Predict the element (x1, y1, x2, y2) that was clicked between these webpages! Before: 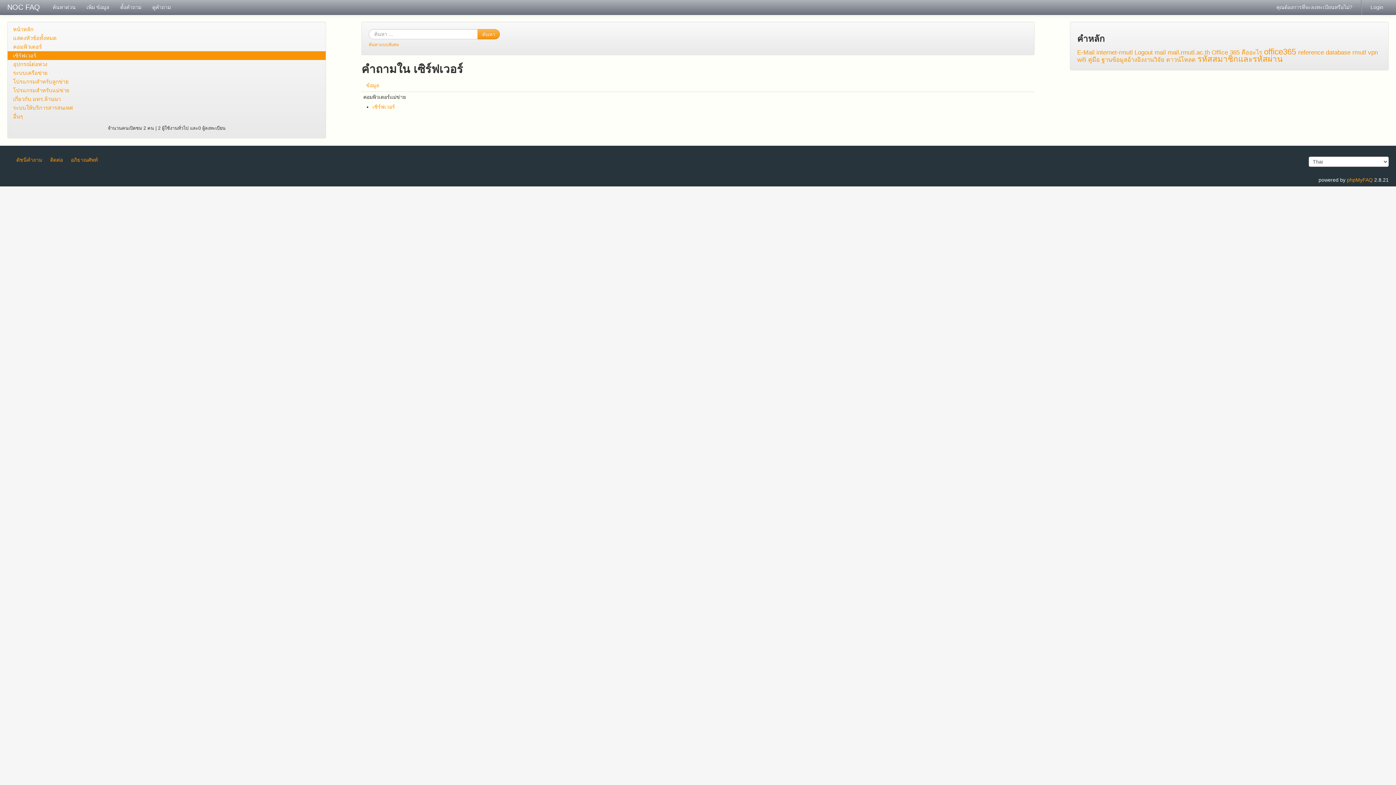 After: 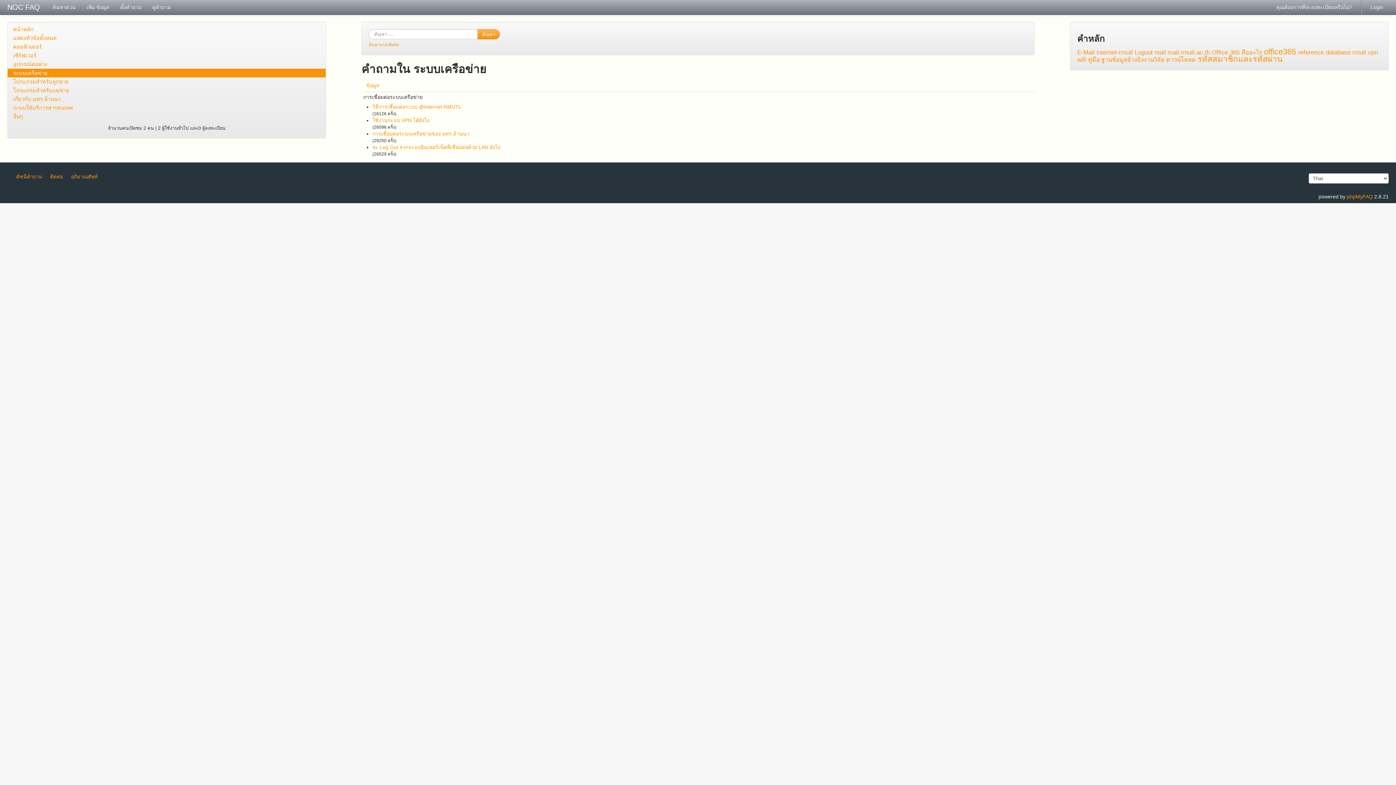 Action: bbox: (7, 68, 325, 77) label: ระบบเครือข่าย